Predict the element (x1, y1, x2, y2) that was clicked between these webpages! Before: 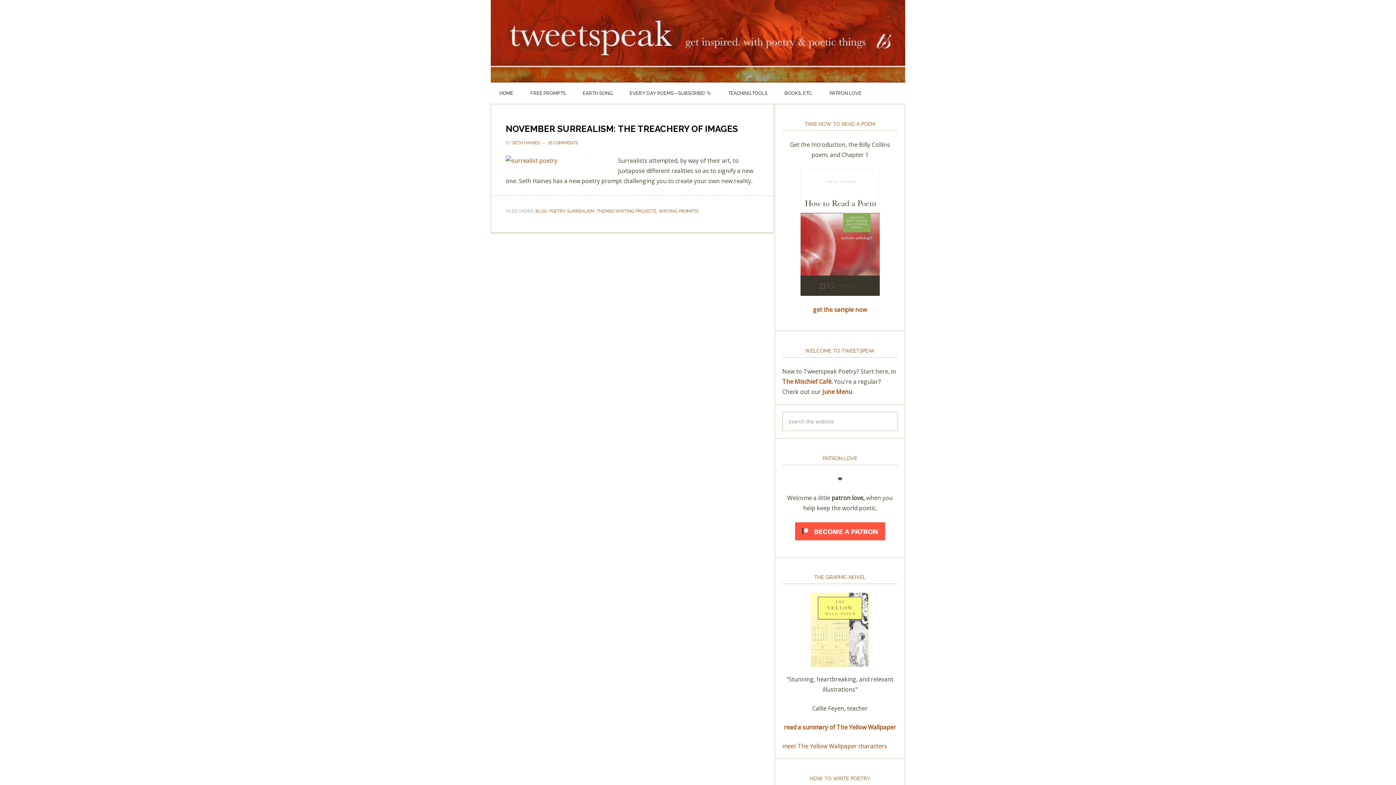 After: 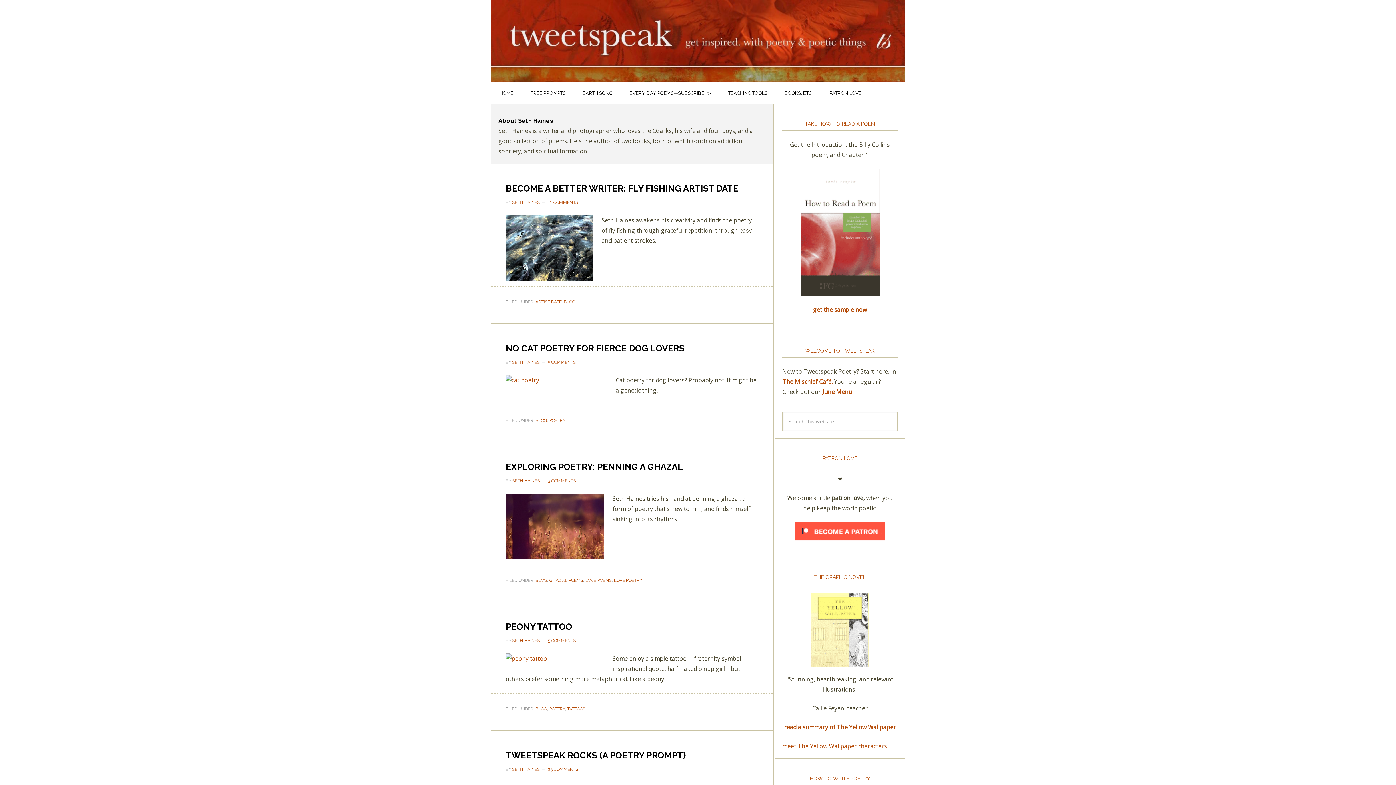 Action: label: SETH HAINES bbox: (512, 140, 540, 145)